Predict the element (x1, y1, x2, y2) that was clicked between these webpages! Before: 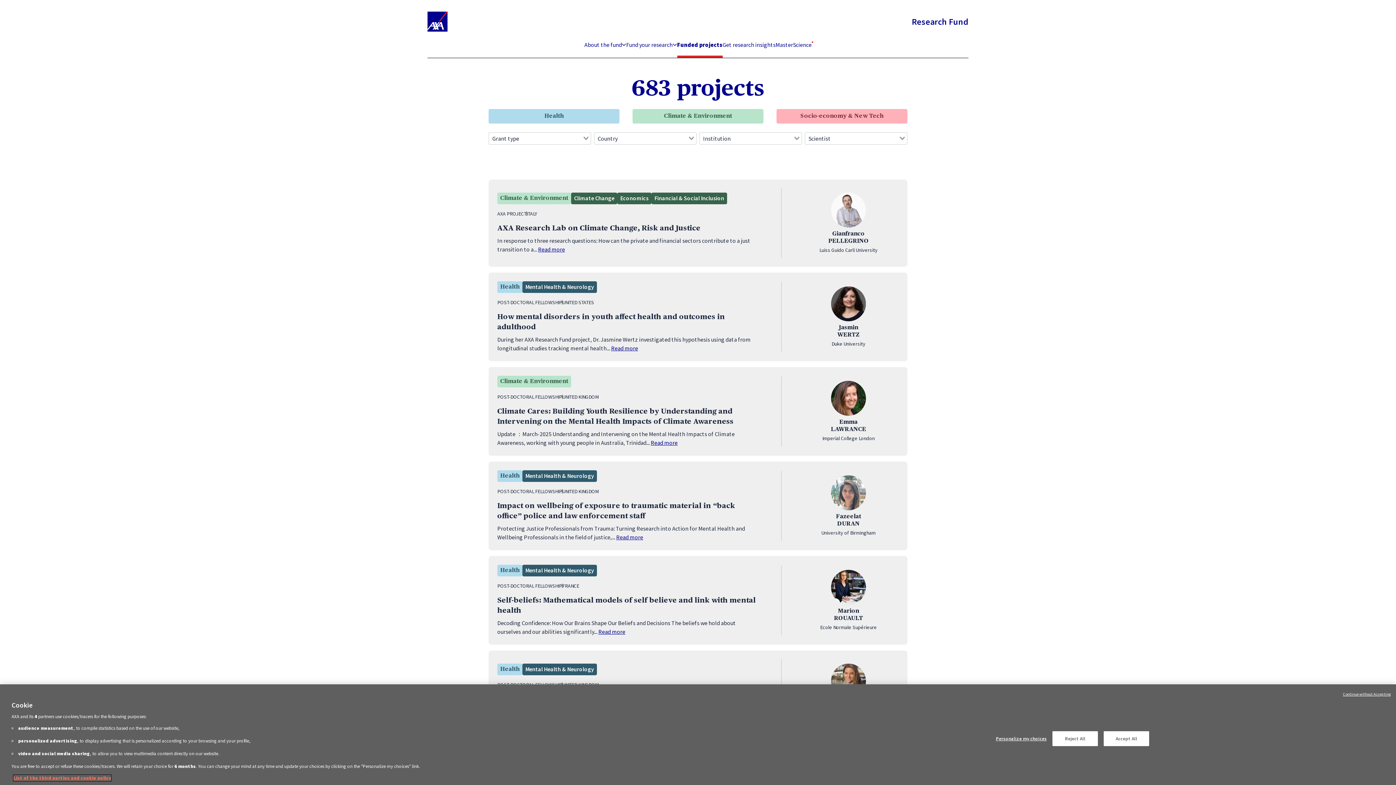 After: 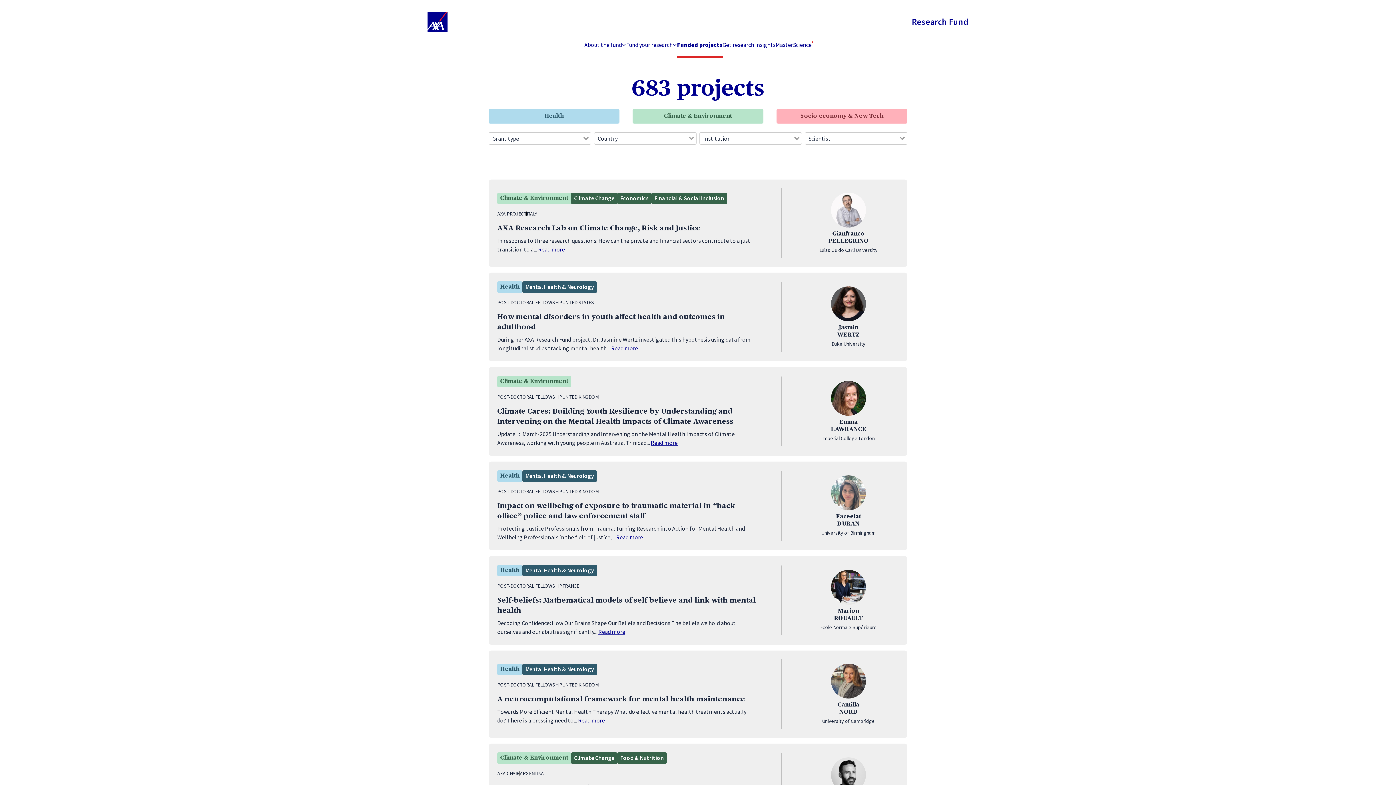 Action: bbox: (1104, 731, 1149, 746) label: Accept All